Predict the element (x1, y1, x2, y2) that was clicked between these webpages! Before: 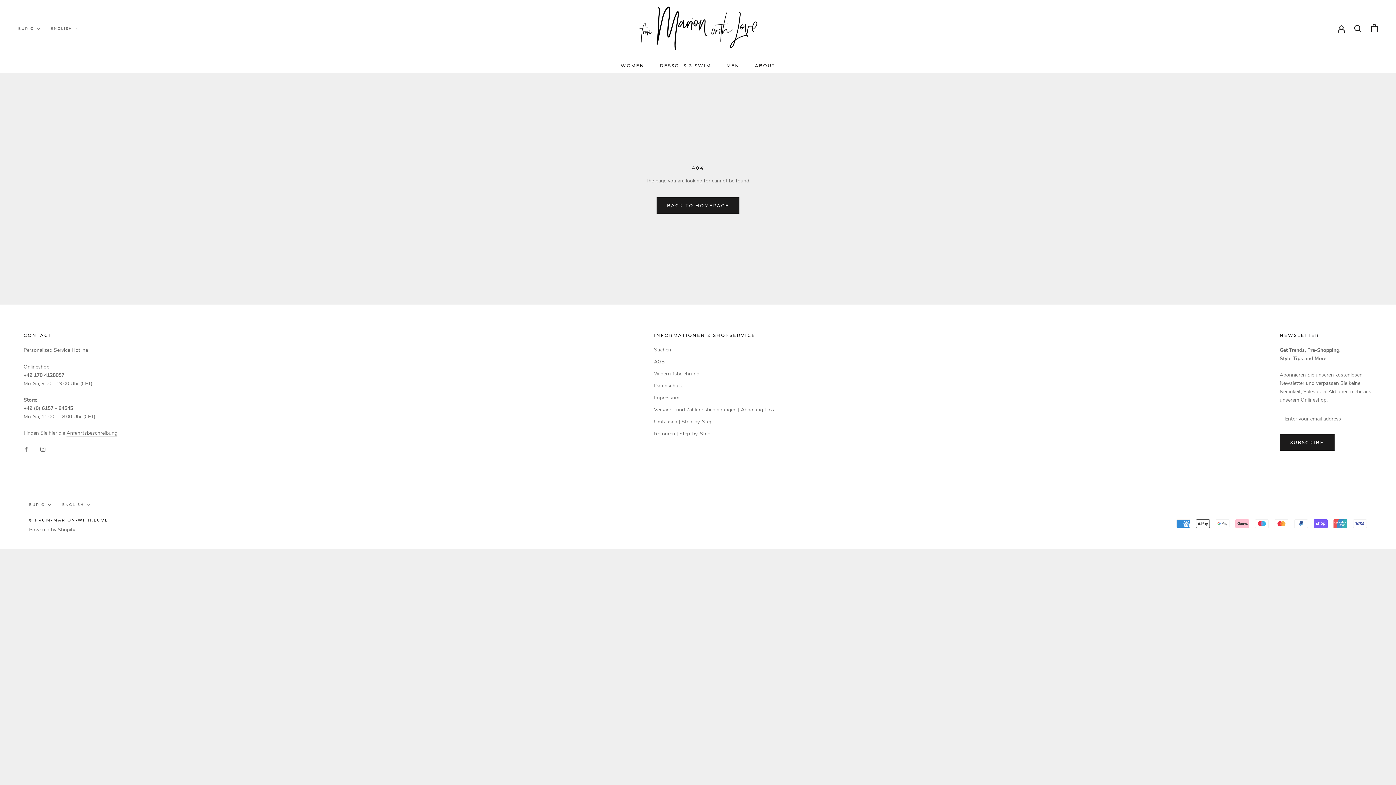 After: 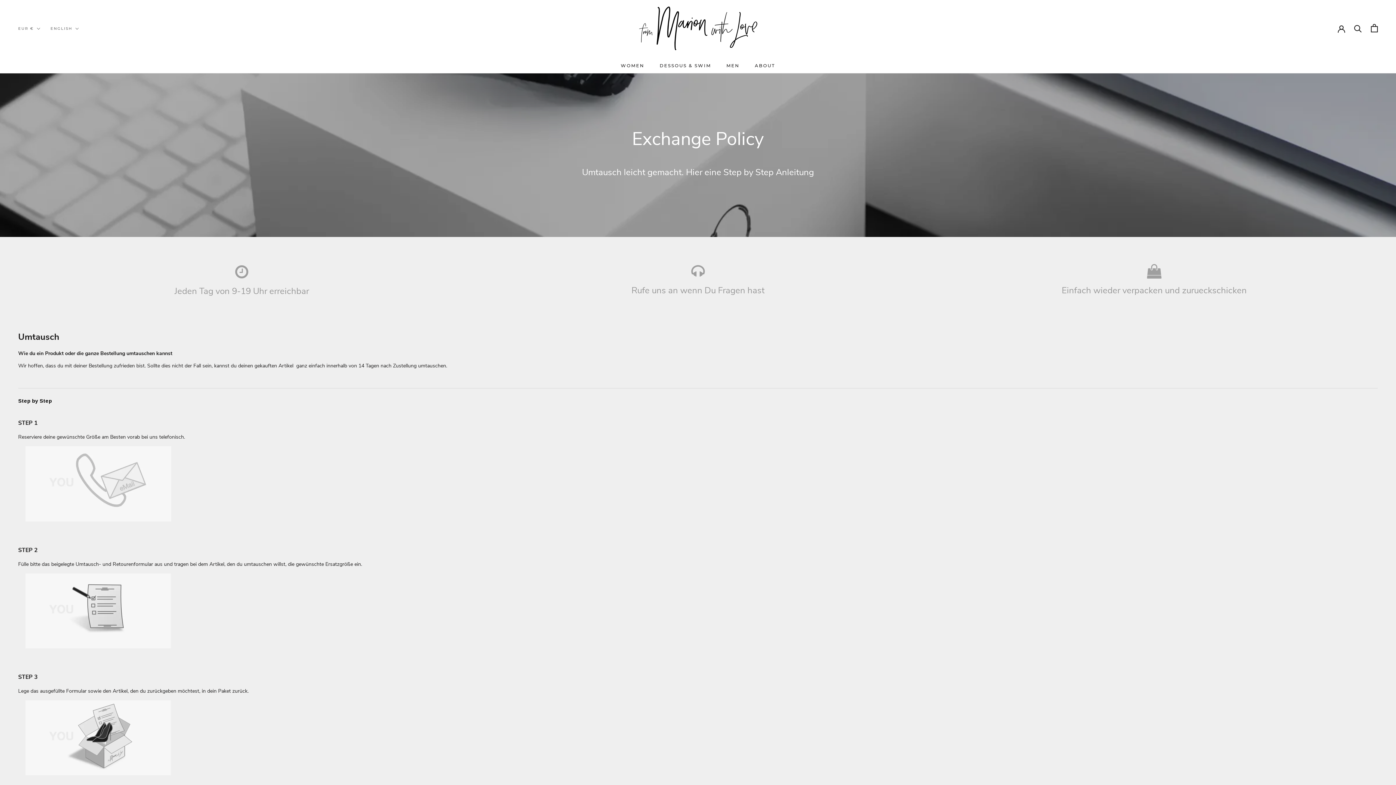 Action: bbox: (654, 418, 776, 425) label: Umtausch | Step-by-Step